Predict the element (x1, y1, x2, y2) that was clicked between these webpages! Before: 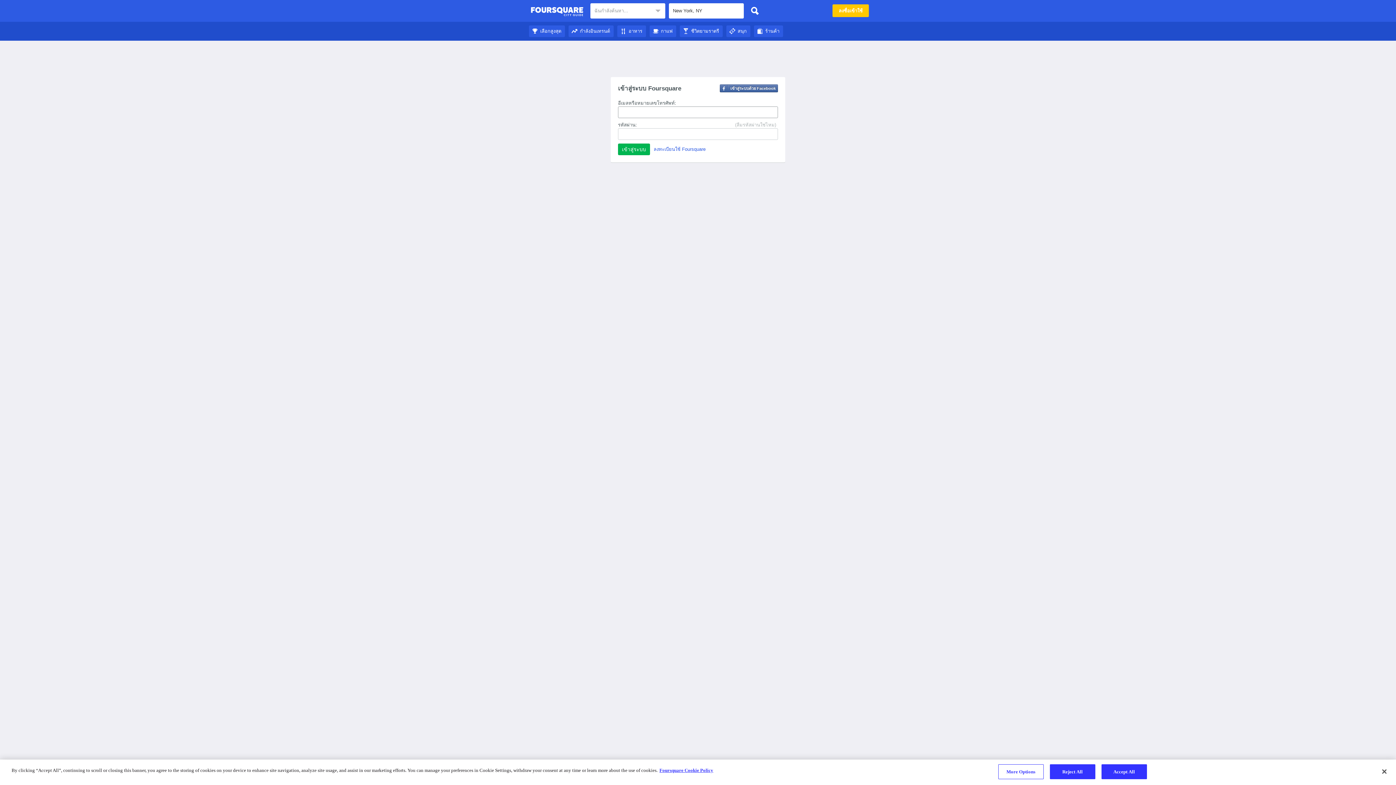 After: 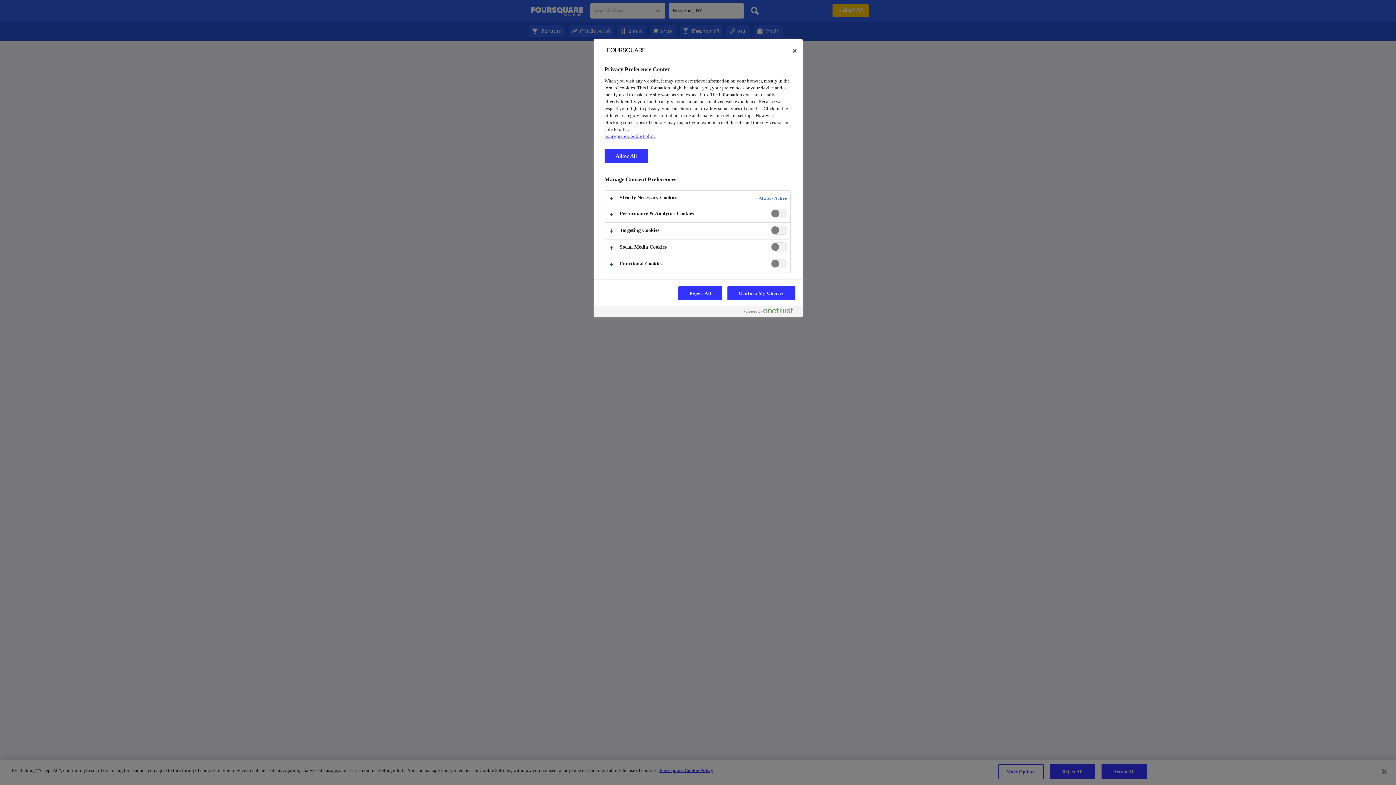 Action: label: More Options bbox: (998, 764, 1043, 779)